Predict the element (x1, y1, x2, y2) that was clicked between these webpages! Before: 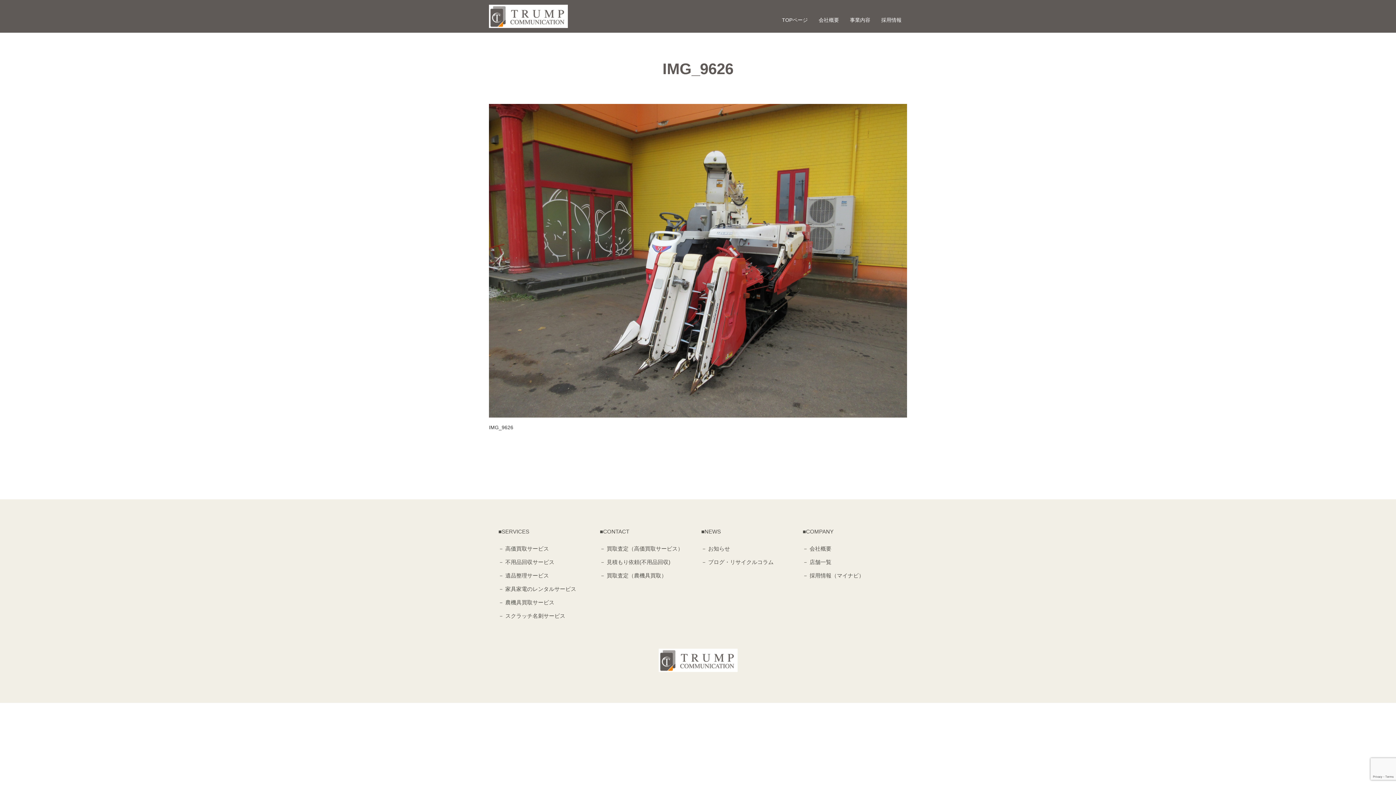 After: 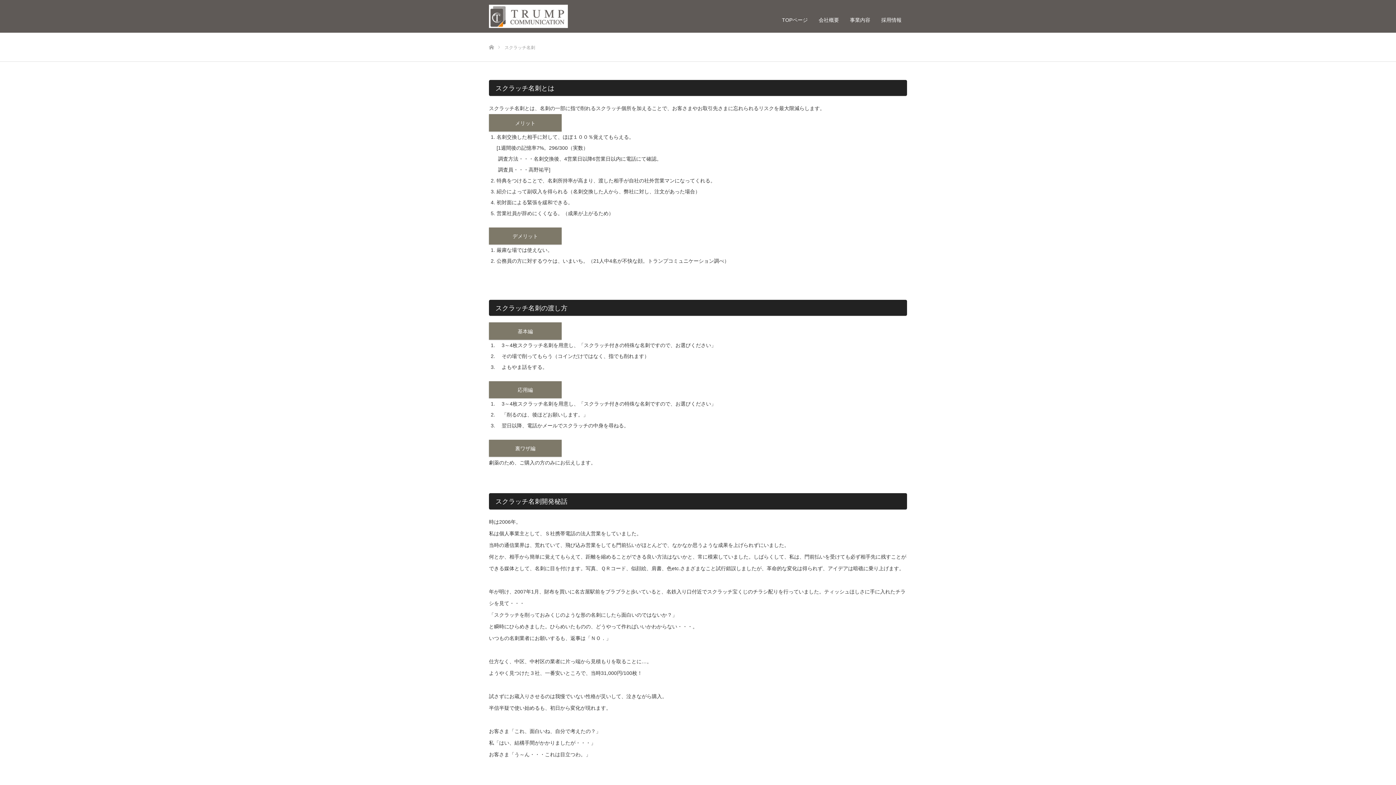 Action: bbox: (498, 610, 593, 621) label: － スクラッチ名刺サービス